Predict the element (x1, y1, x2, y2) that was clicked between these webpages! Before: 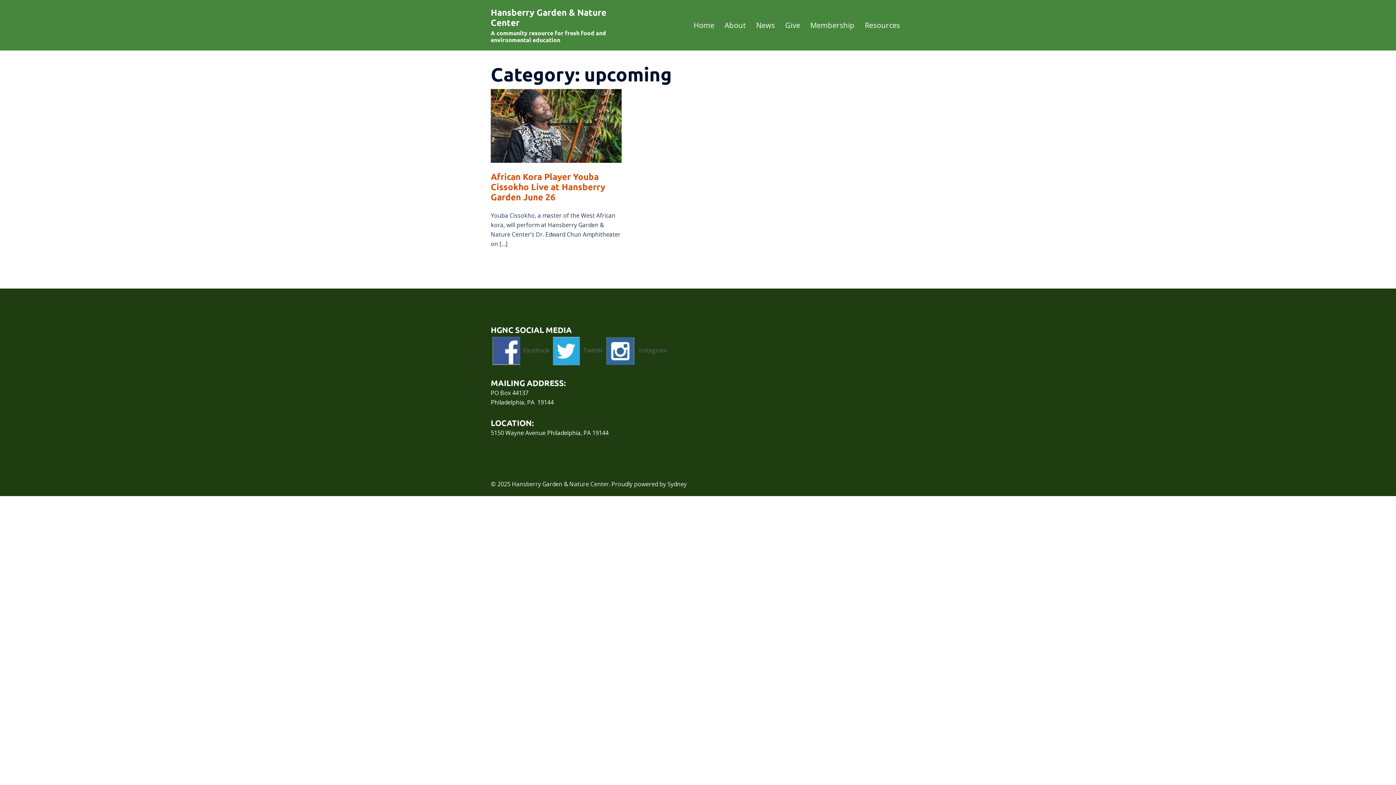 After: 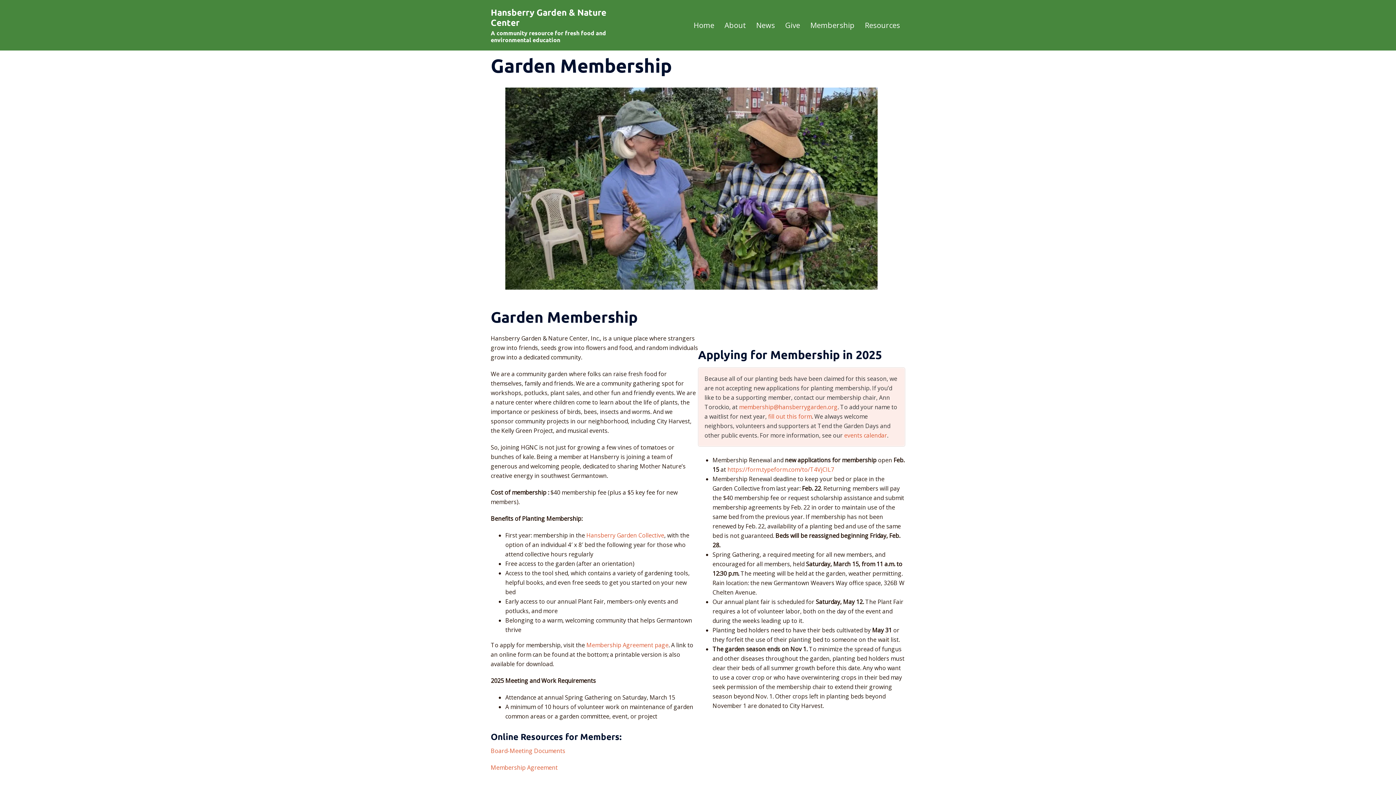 Action: bbox: (810, 19, 854, 31) label: Membership